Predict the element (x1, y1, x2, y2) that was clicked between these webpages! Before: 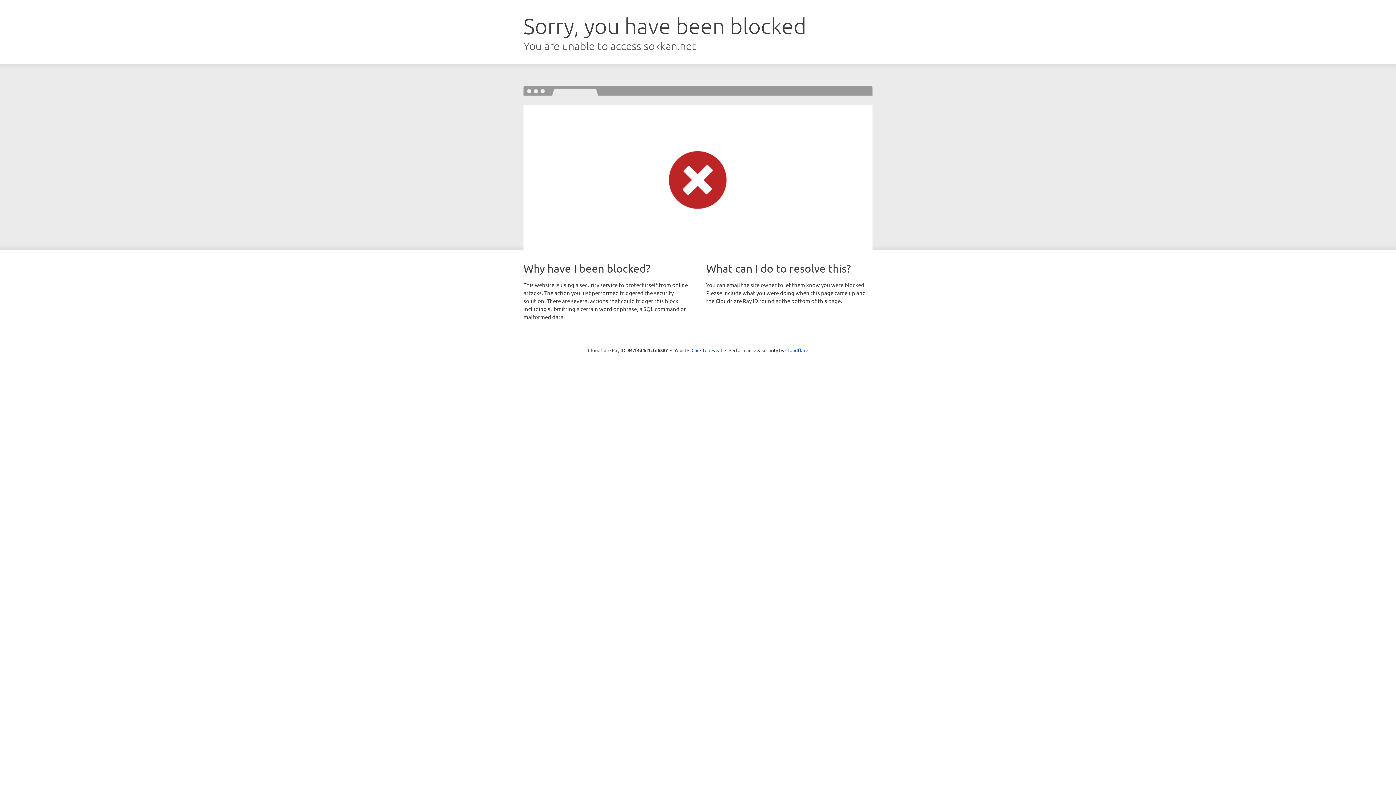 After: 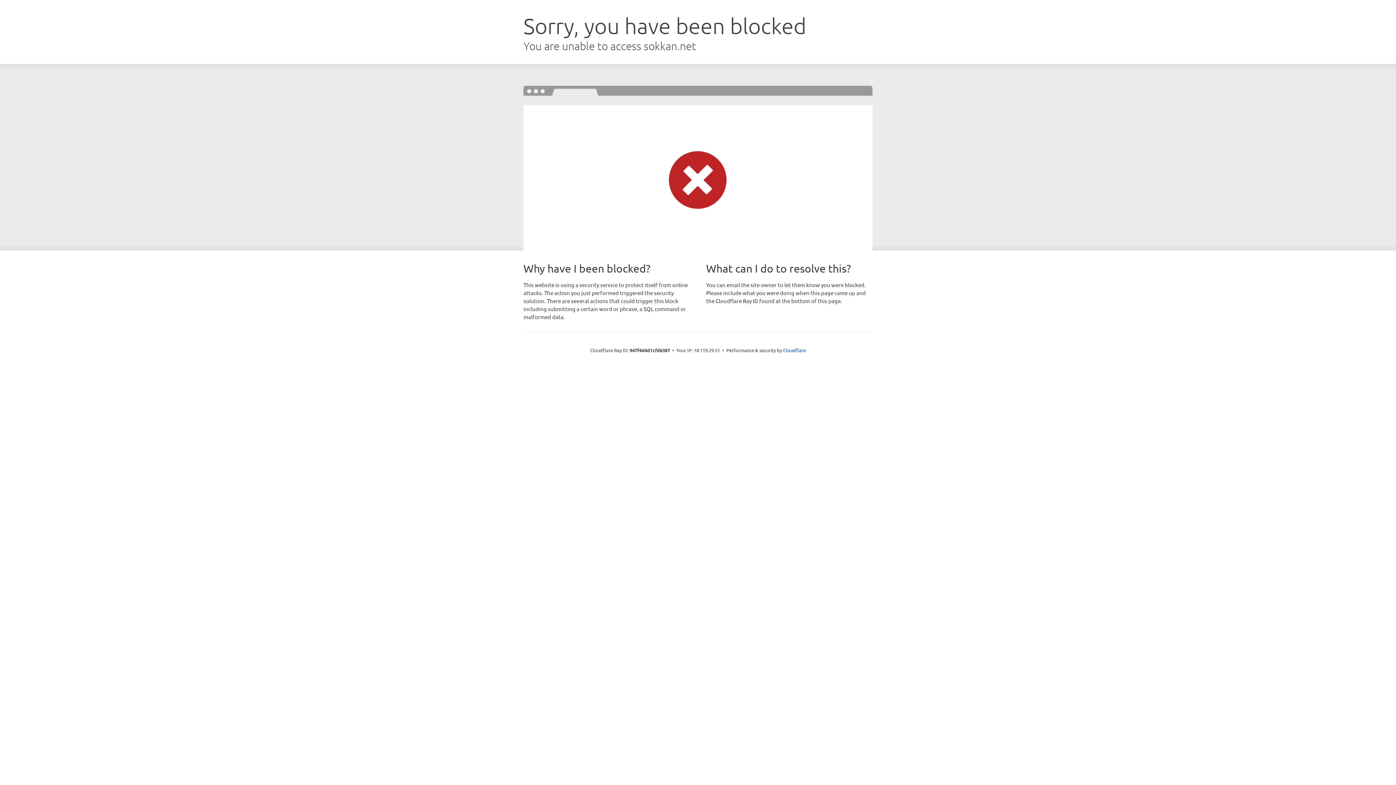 Action: label: Click to reveal bbox: (691, 346, 722, 353)